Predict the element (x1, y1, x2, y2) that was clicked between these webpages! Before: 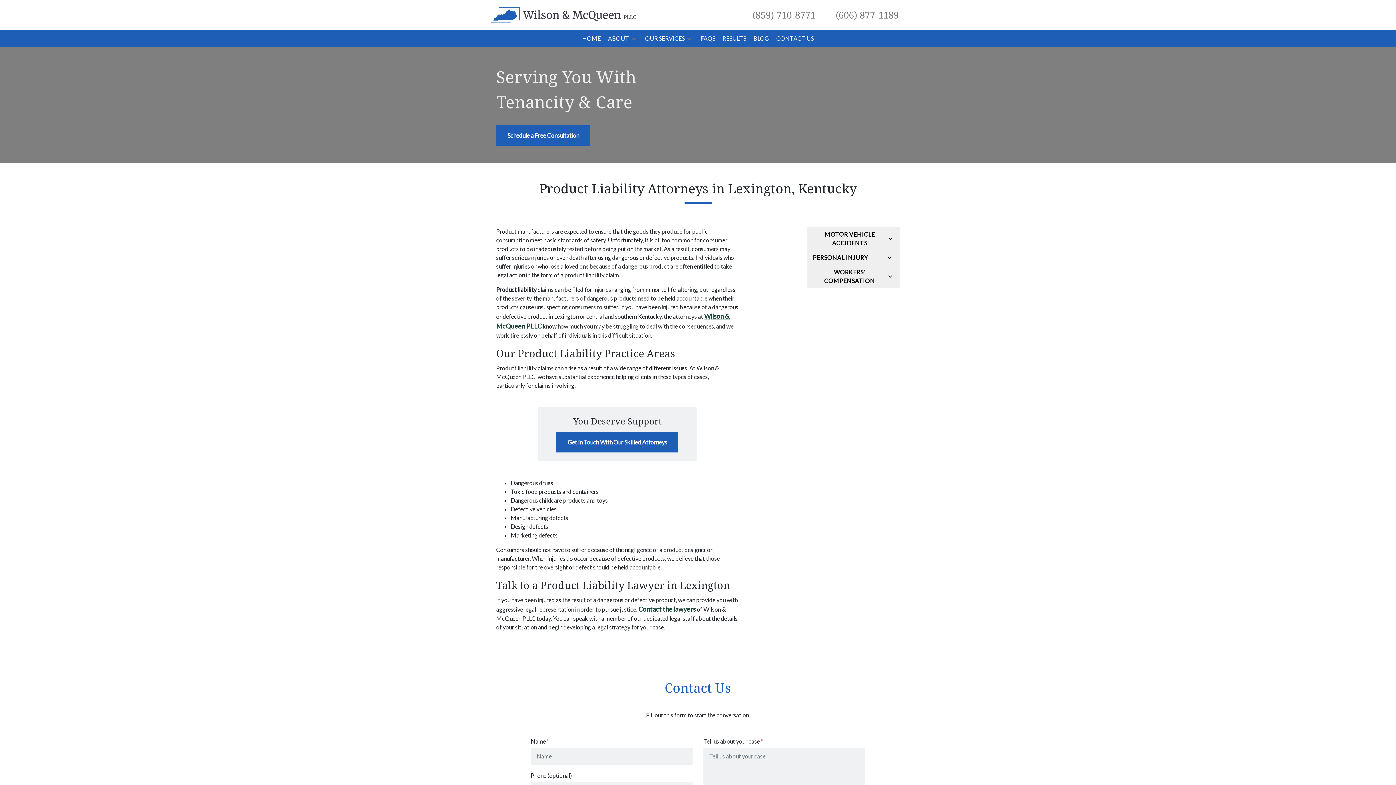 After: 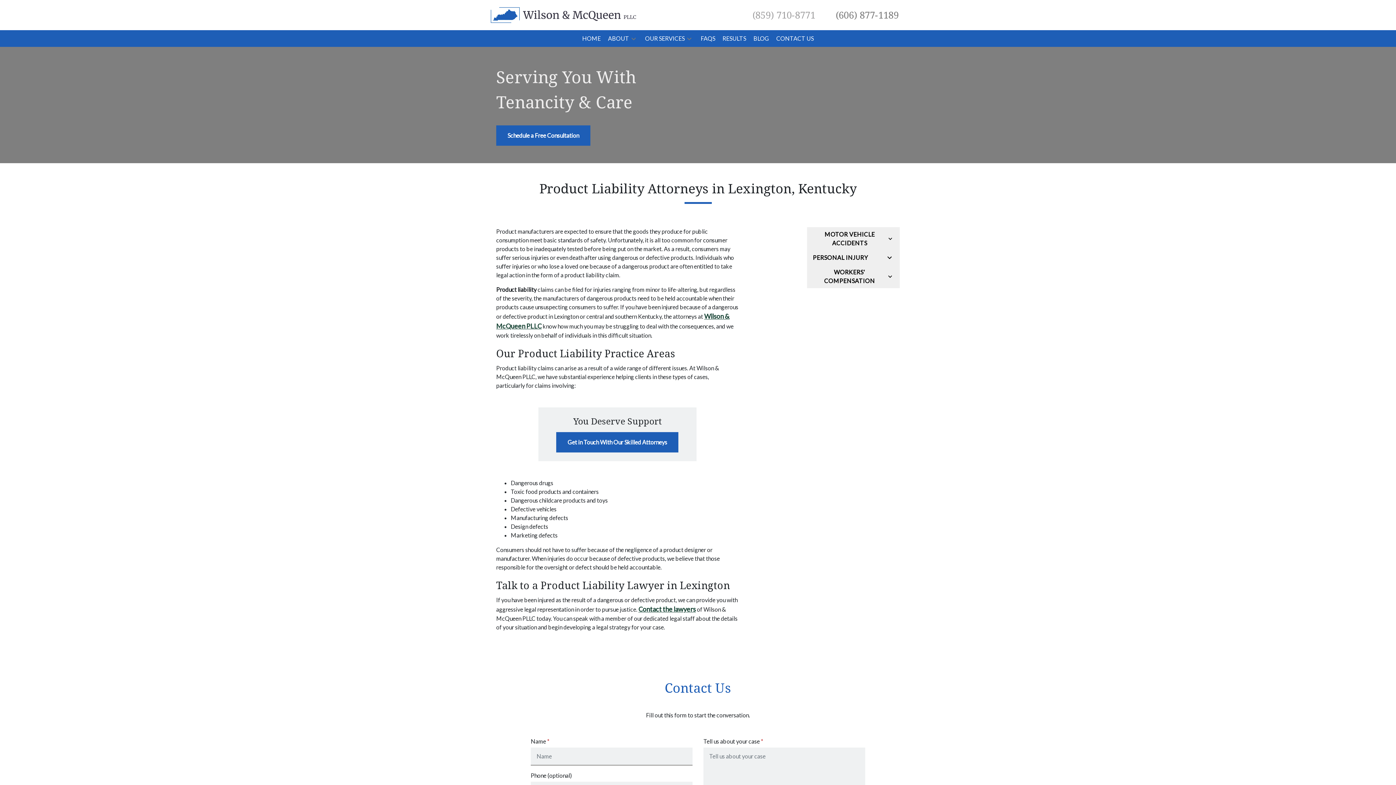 Action: bbox: (746, 8, 822, 22) label: link to call attorney  (859) 710-8771